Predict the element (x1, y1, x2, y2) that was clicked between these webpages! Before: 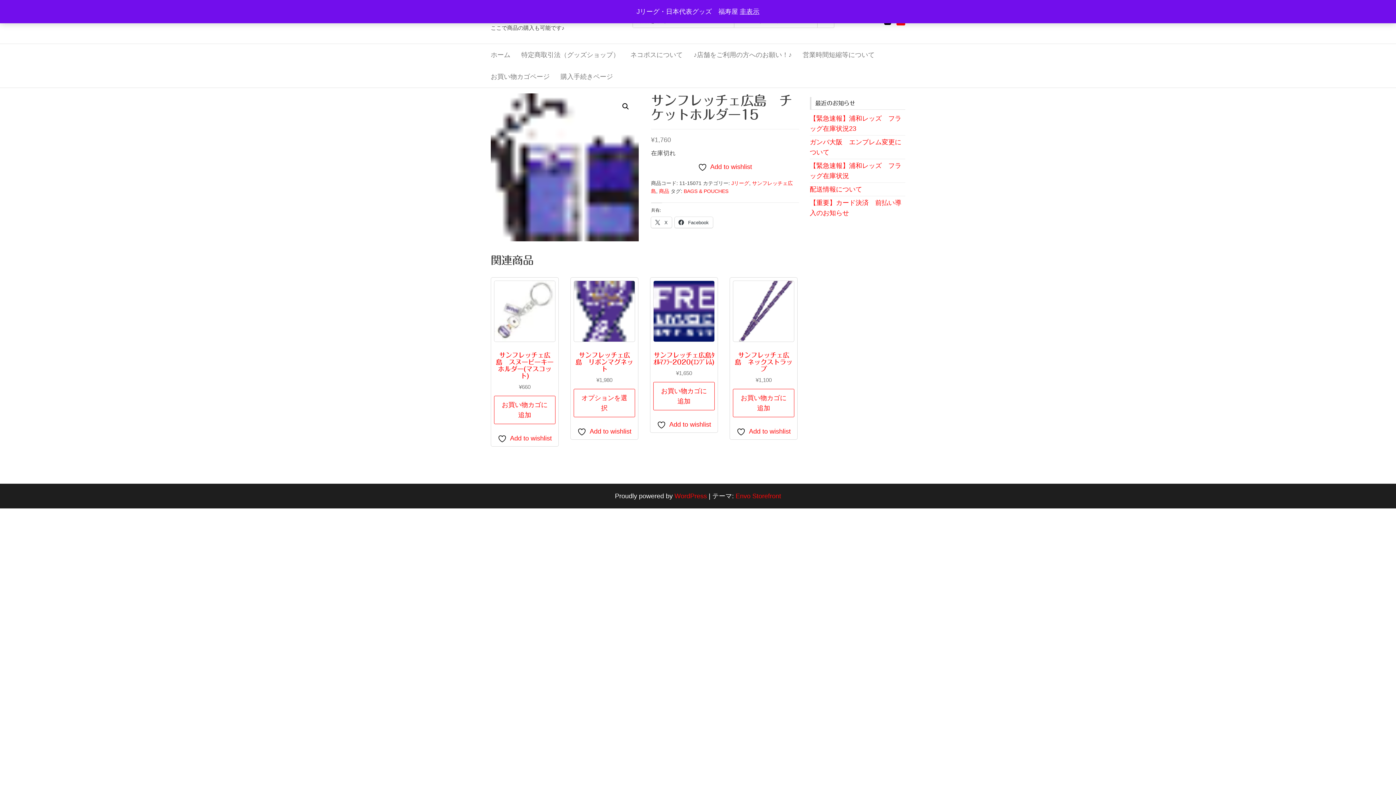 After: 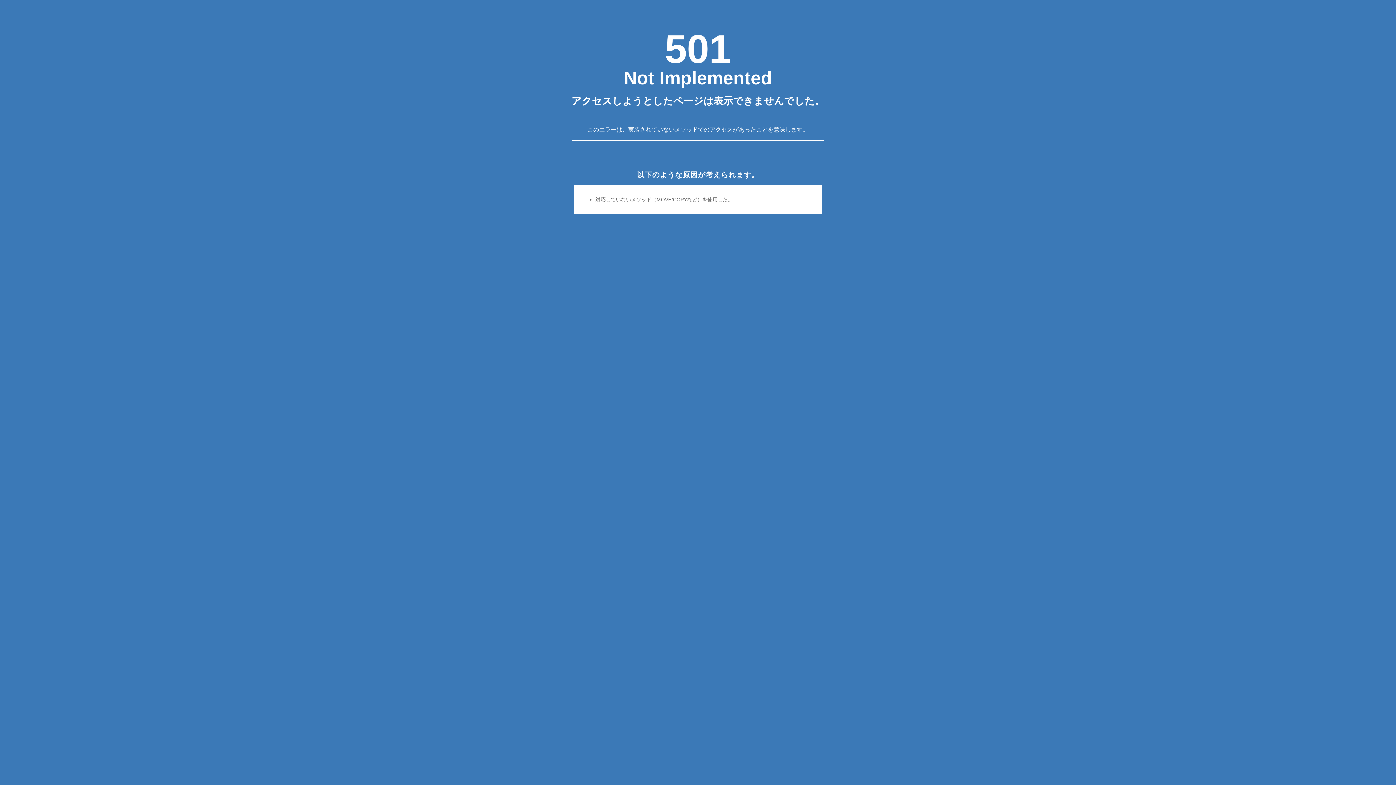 Action: label: BAGS & POUCHES bbox: (683, 188, 728, 194)